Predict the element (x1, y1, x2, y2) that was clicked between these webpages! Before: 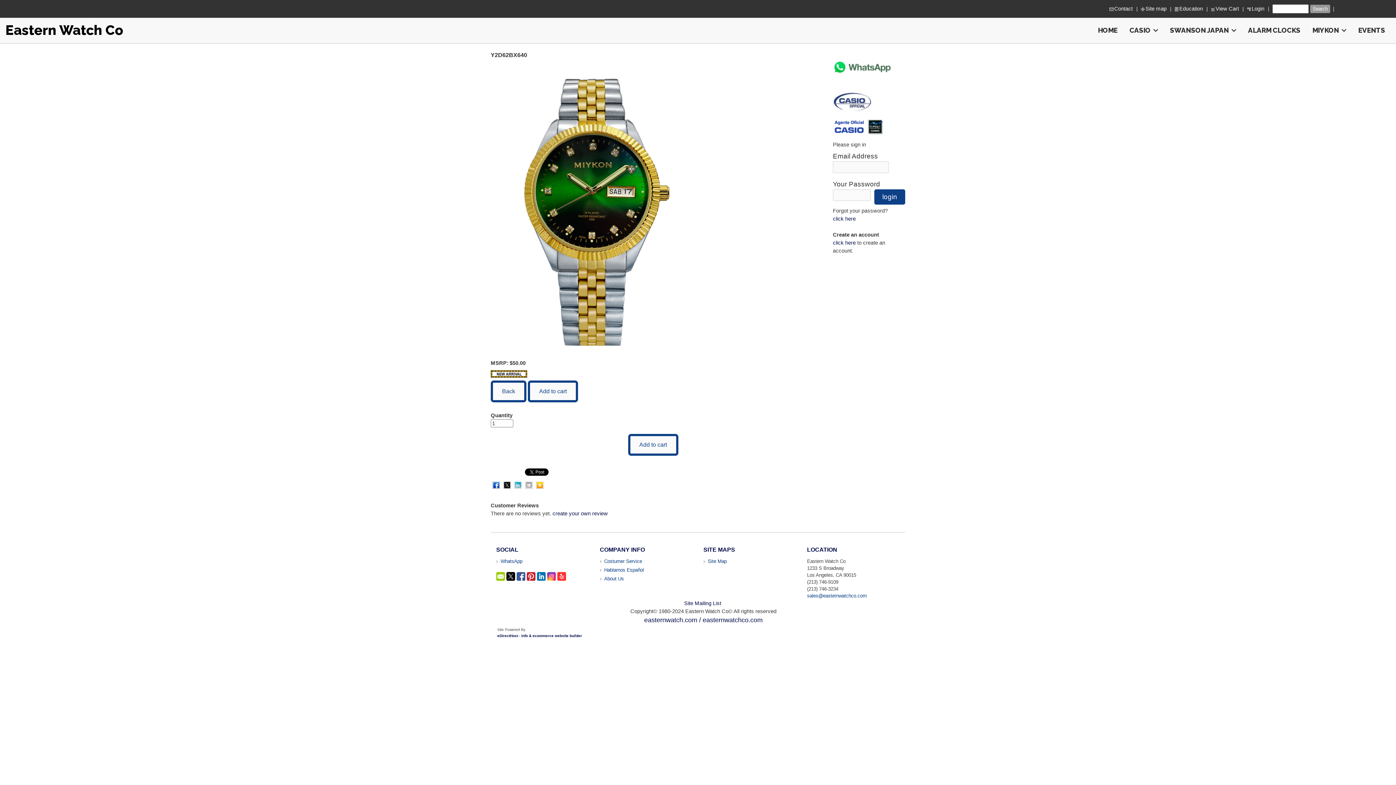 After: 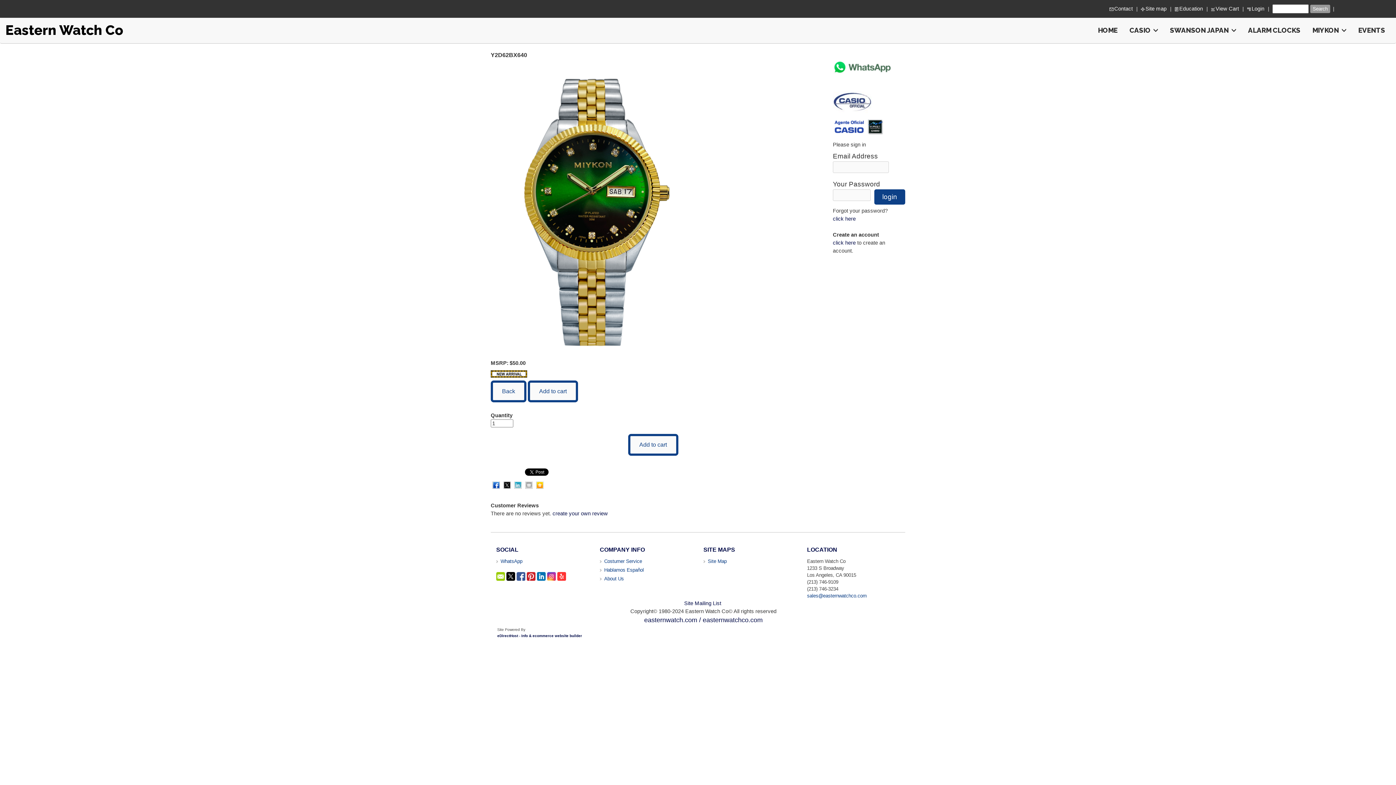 Action: bbox: (512, 480, 523, 490)